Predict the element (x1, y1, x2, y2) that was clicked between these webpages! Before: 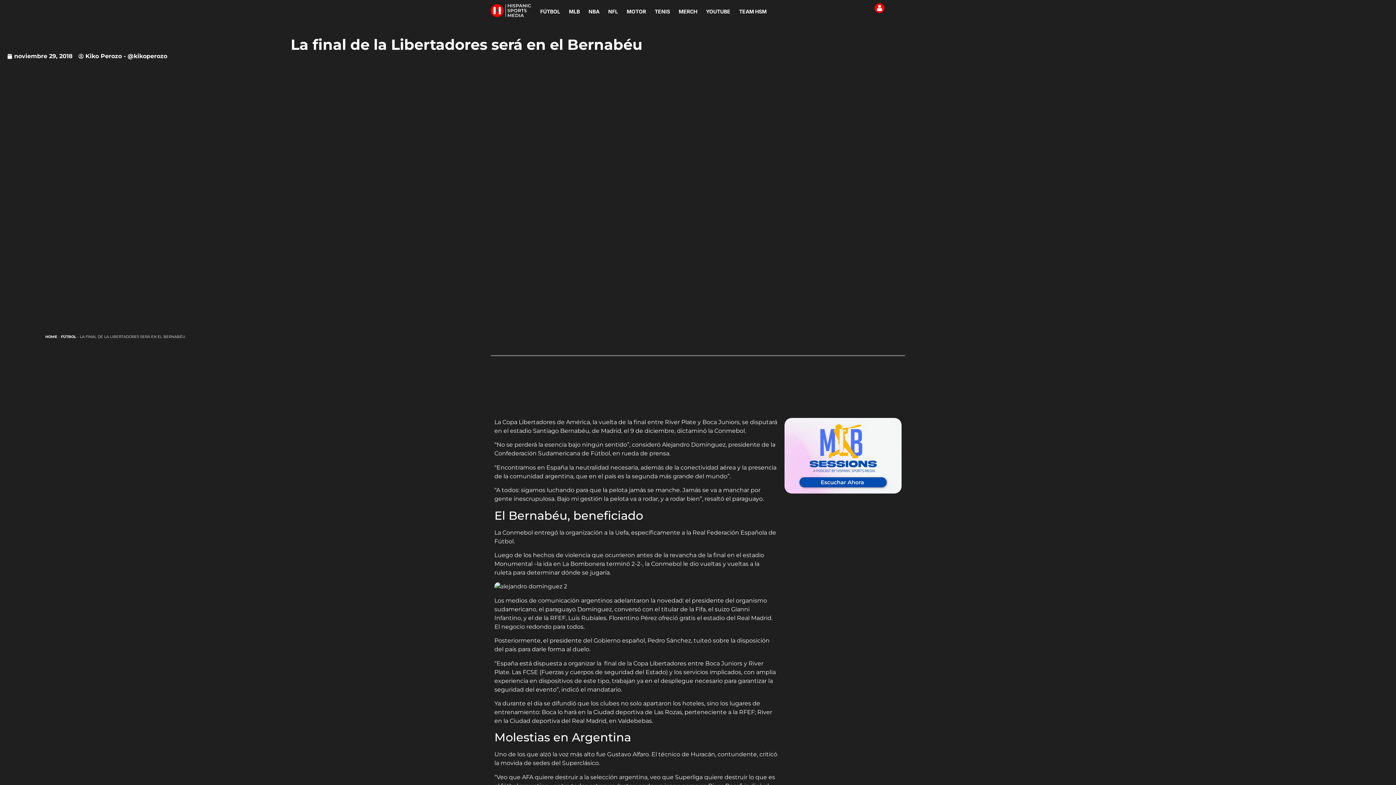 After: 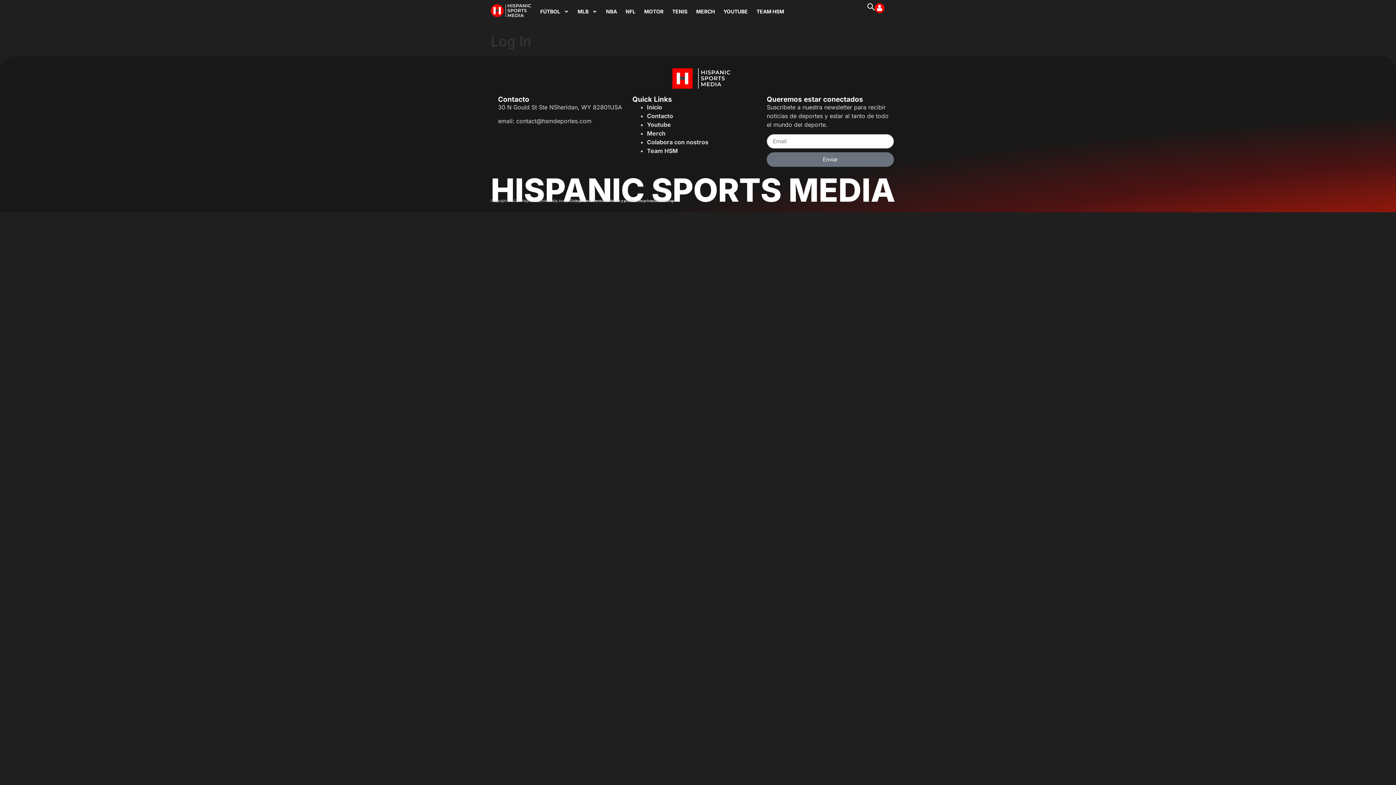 Action: bbox: (874, 3, 884, 13)